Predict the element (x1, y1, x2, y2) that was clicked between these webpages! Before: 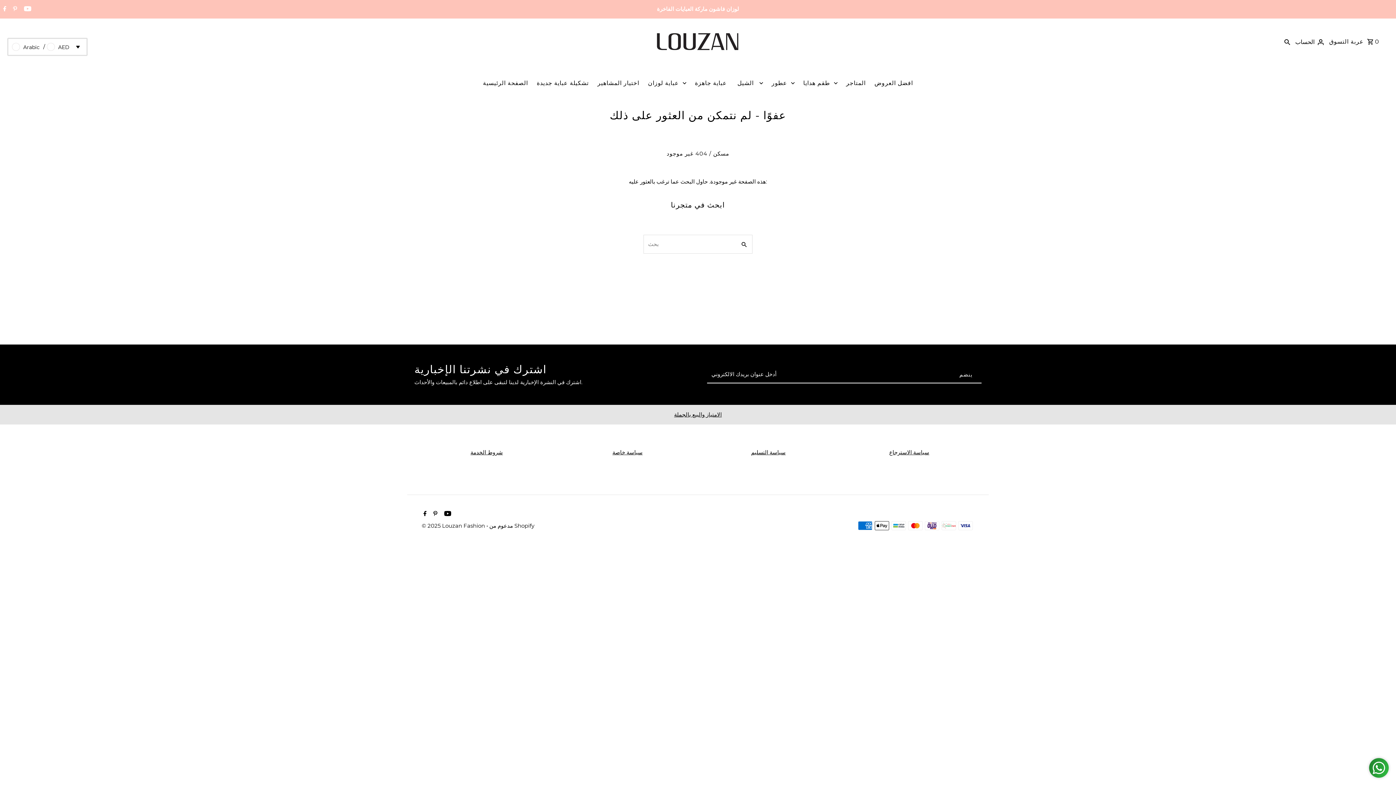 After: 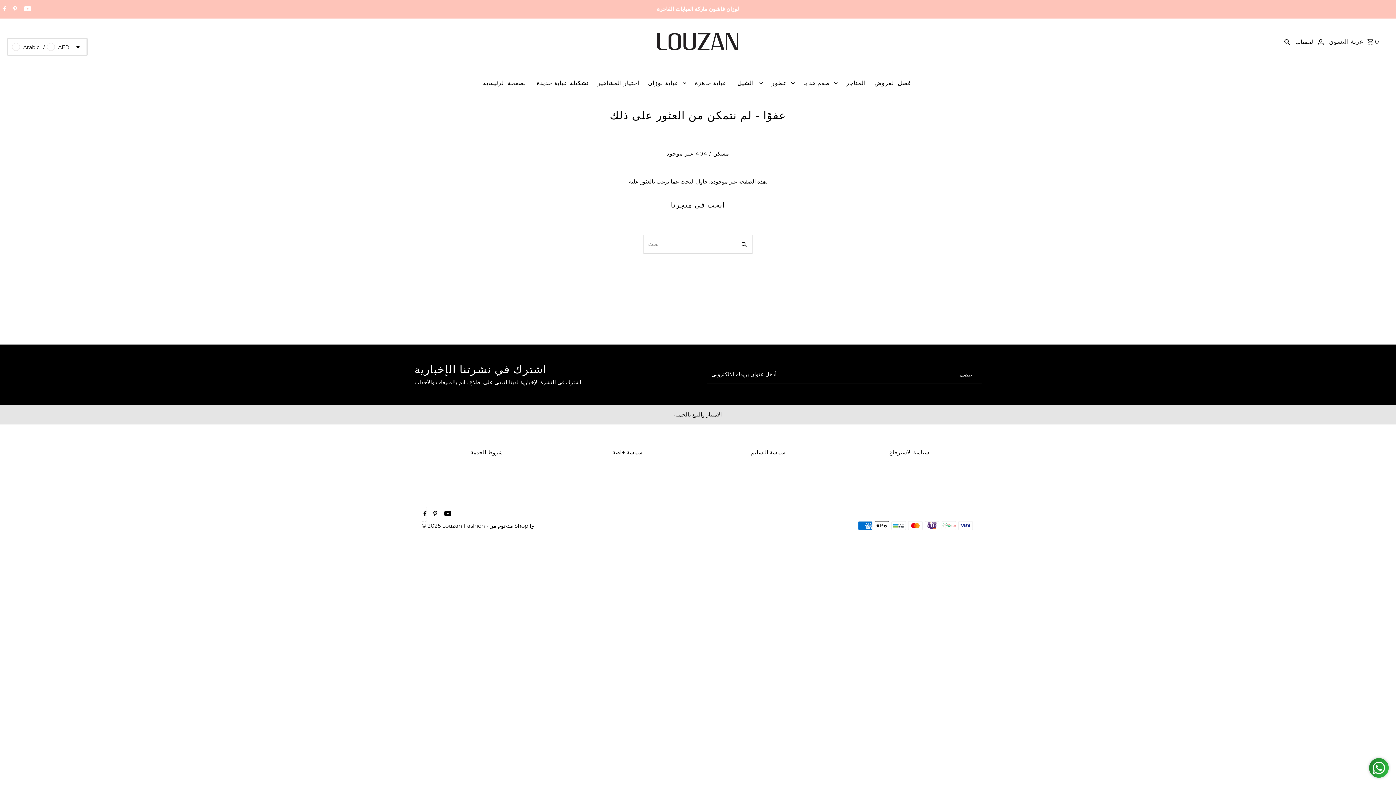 Action: label: Facebook bbox: (421, 507, 426, 521)